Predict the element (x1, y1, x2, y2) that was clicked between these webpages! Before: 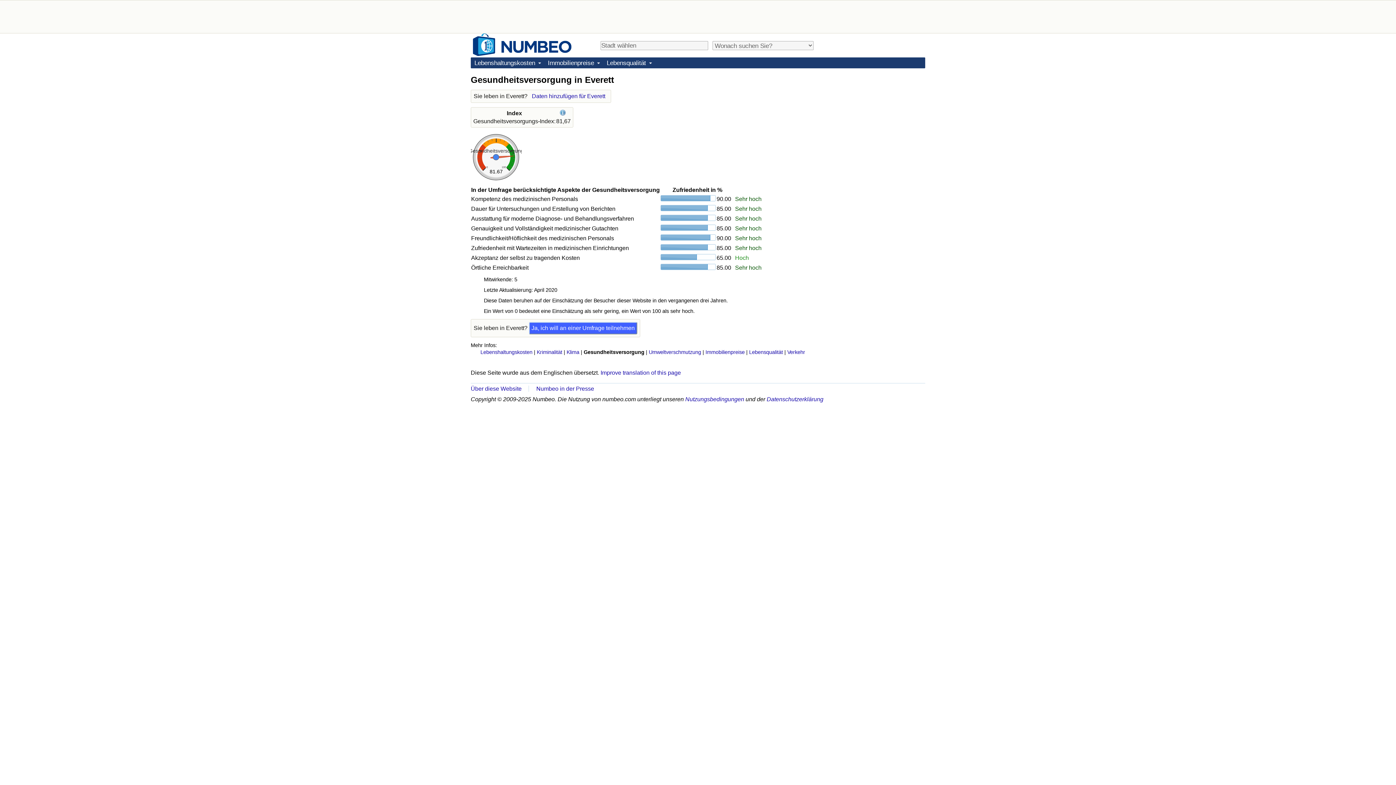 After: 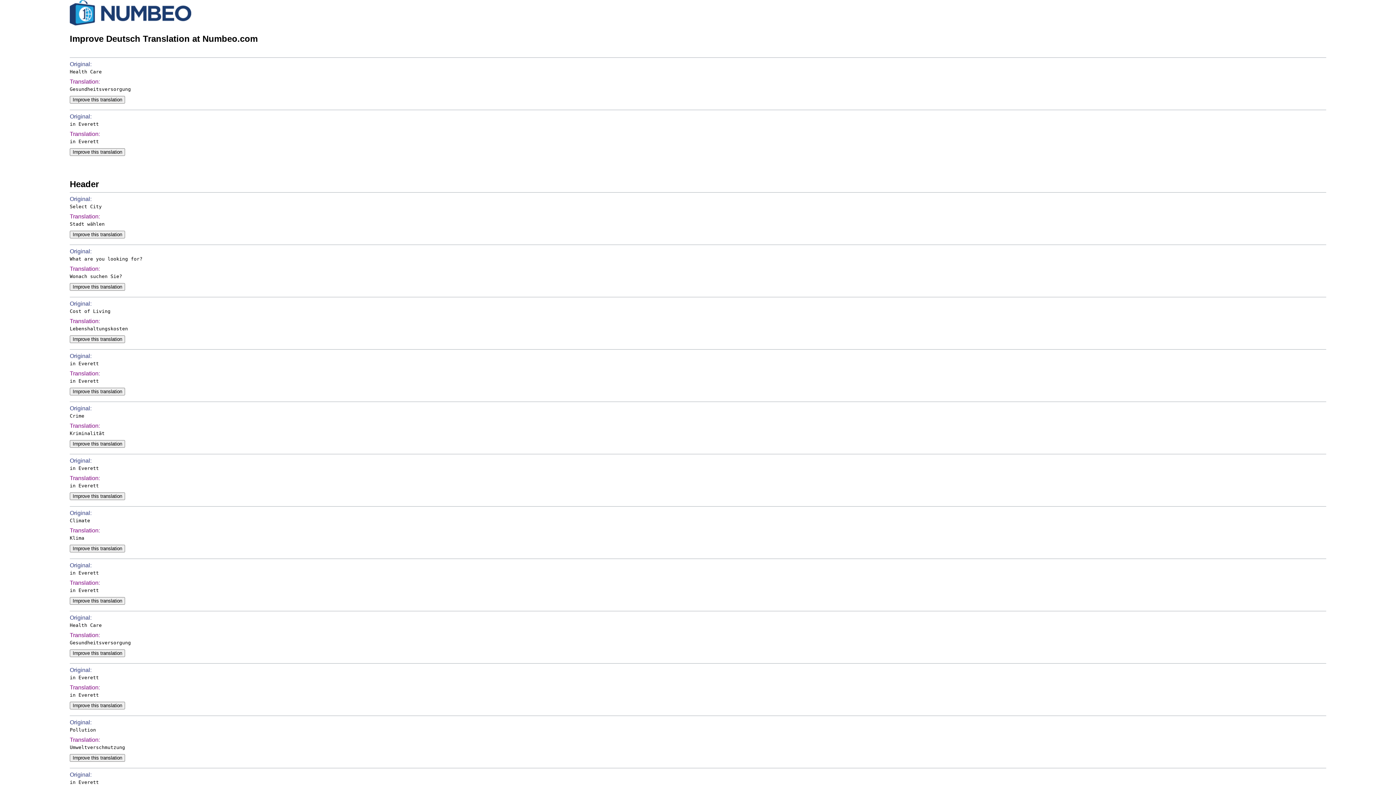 Action: label: Improve translation of this page bbox: (600, 369, 681, 376)